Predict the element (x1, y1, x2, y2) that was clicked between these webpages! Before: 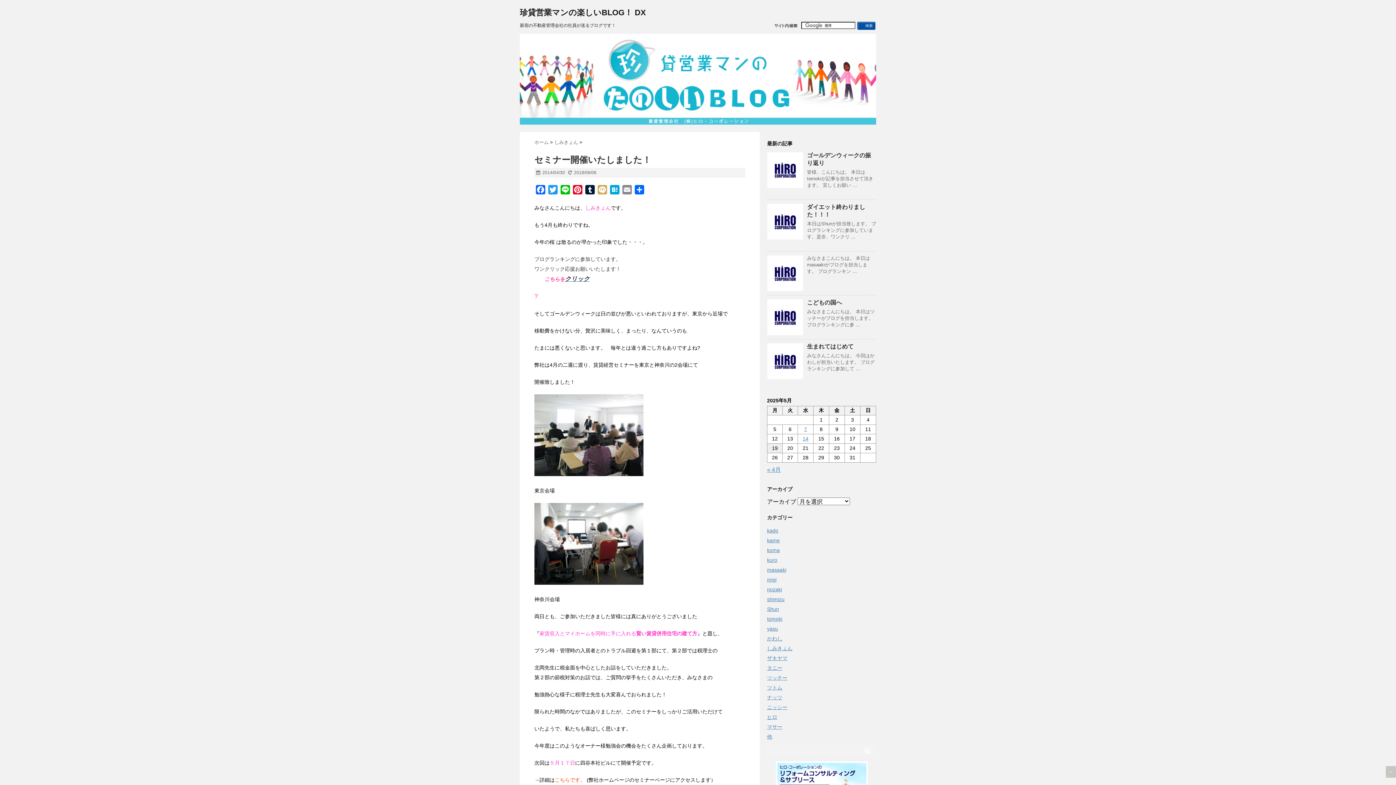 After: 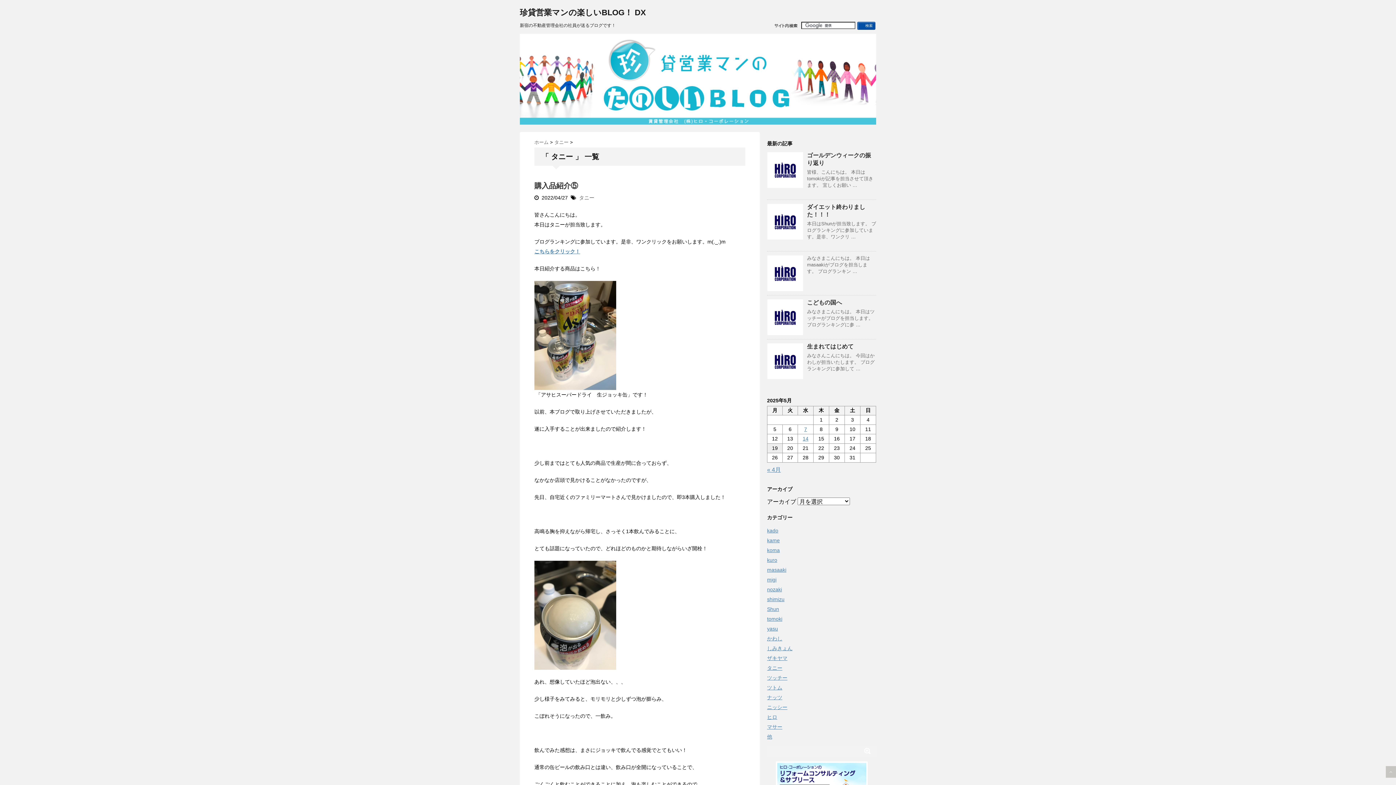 Action: label: タニー bbox: (767, 665, 782, 671)